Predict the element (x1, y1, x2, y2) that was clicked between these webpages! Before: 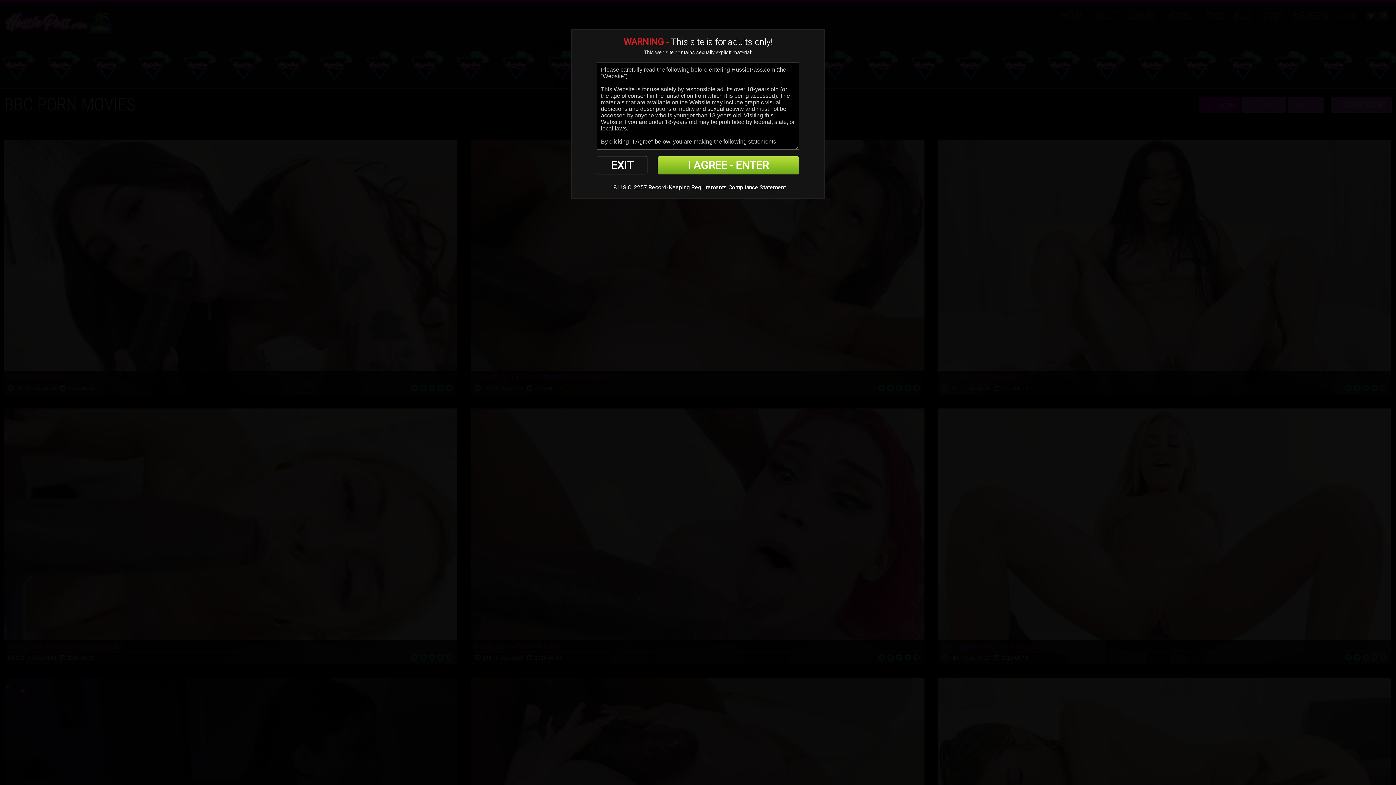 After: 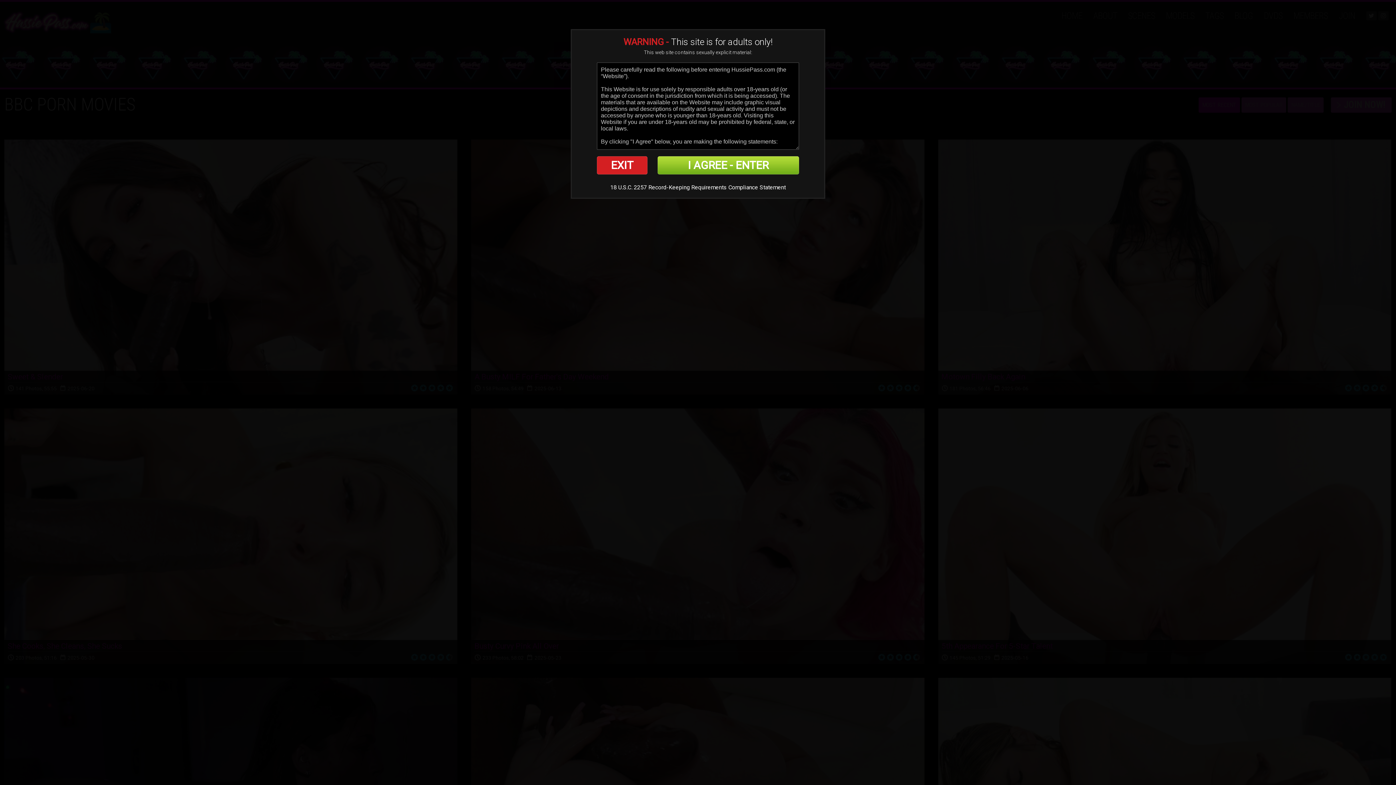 Action: bbox: (597, 156, 647, 174) label: EXIT